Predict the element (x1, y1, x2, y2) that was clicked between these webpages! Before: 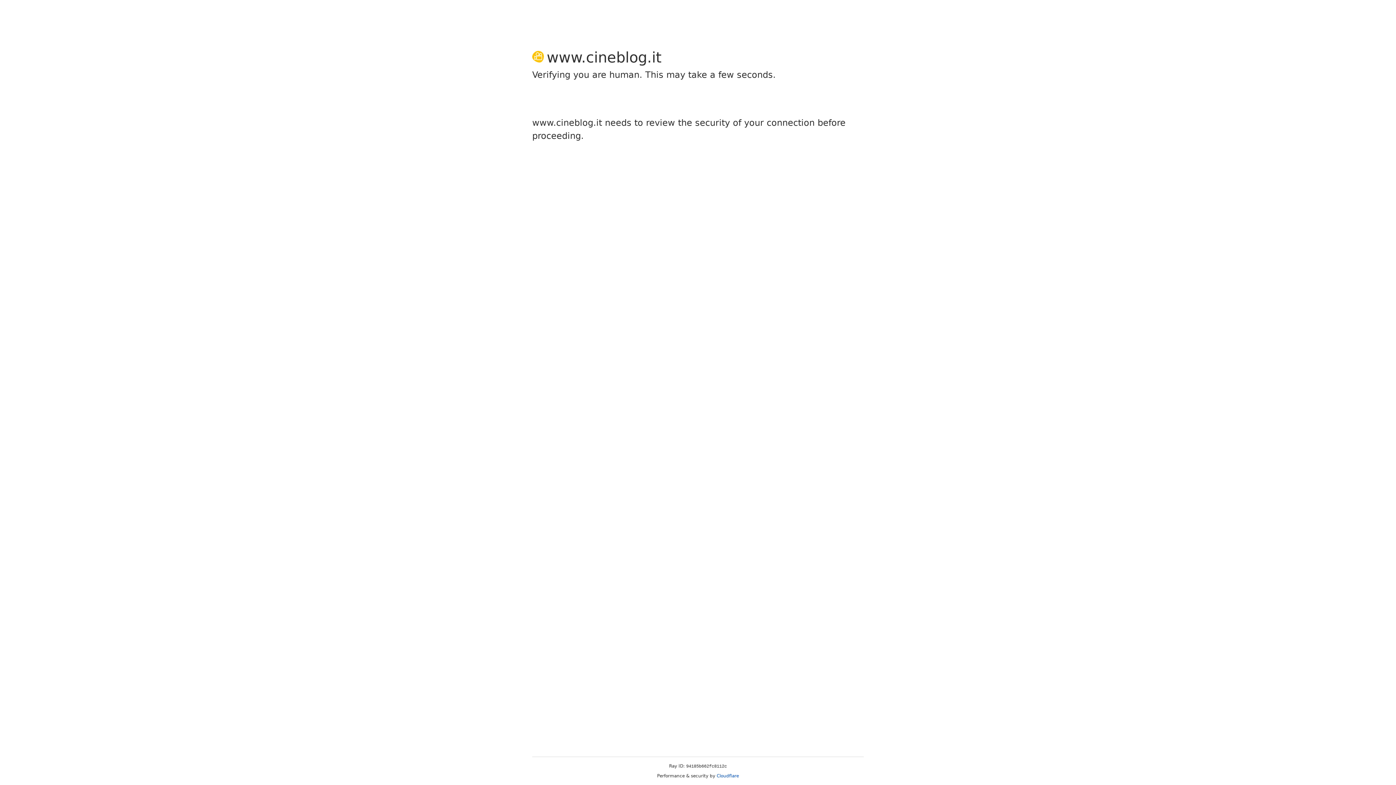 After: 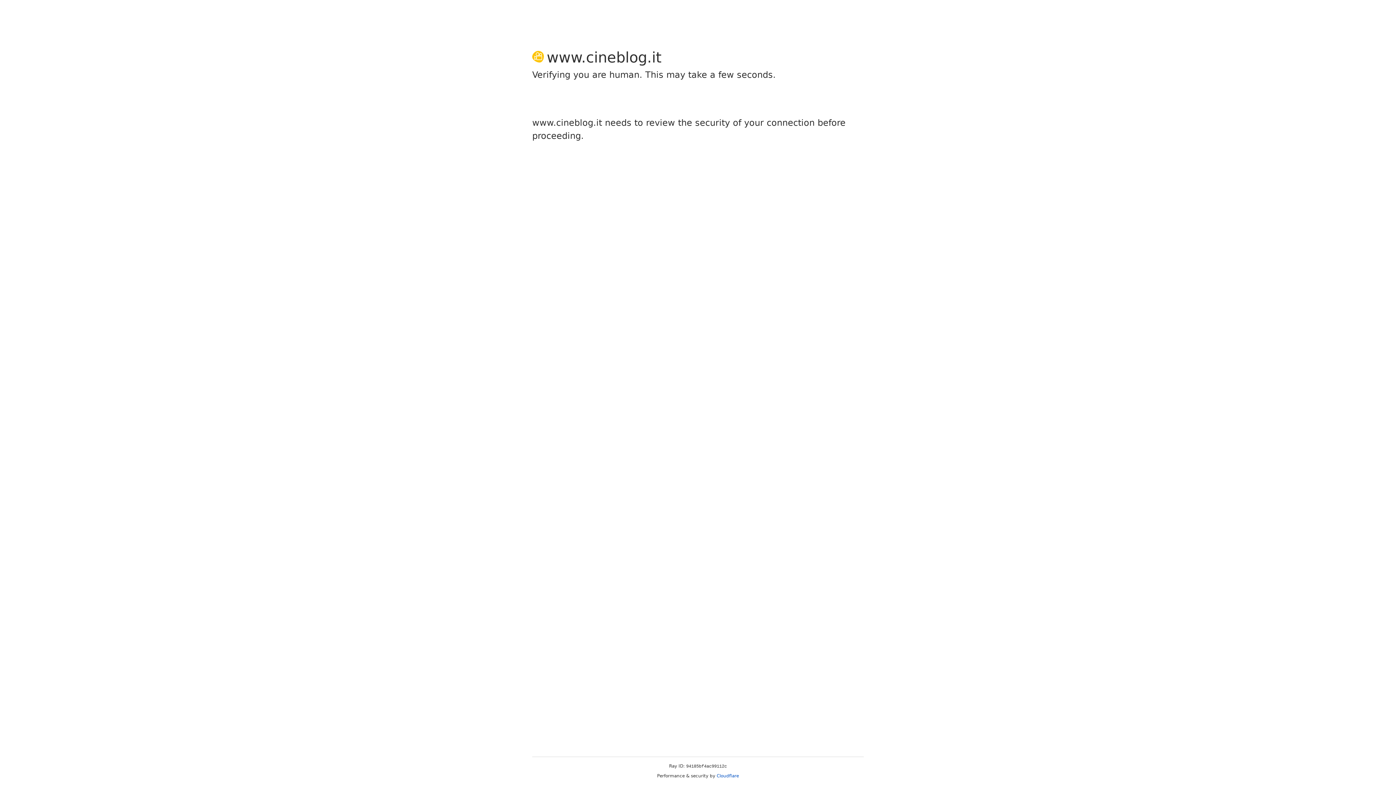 Action: label: Cloudflare bbox: (716, 773, 739, 778)